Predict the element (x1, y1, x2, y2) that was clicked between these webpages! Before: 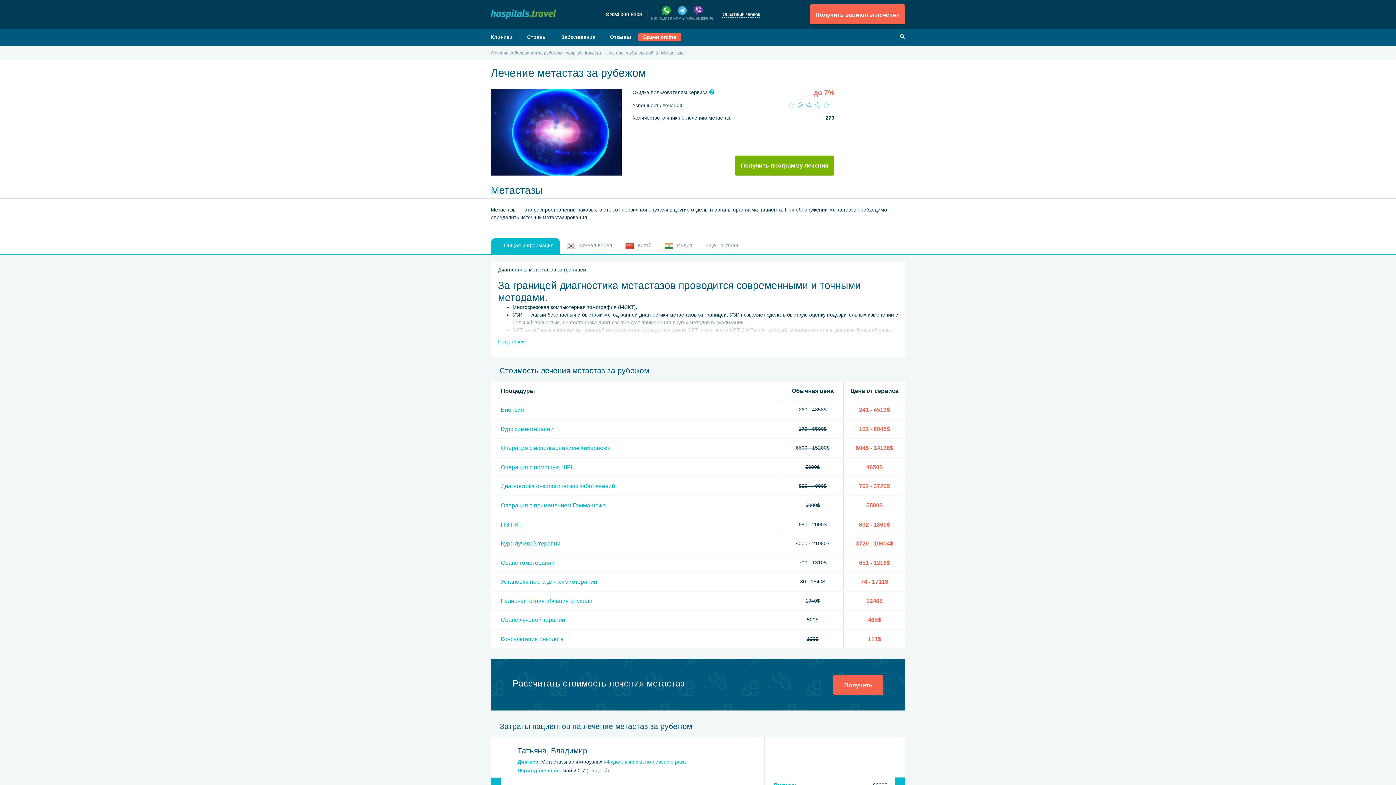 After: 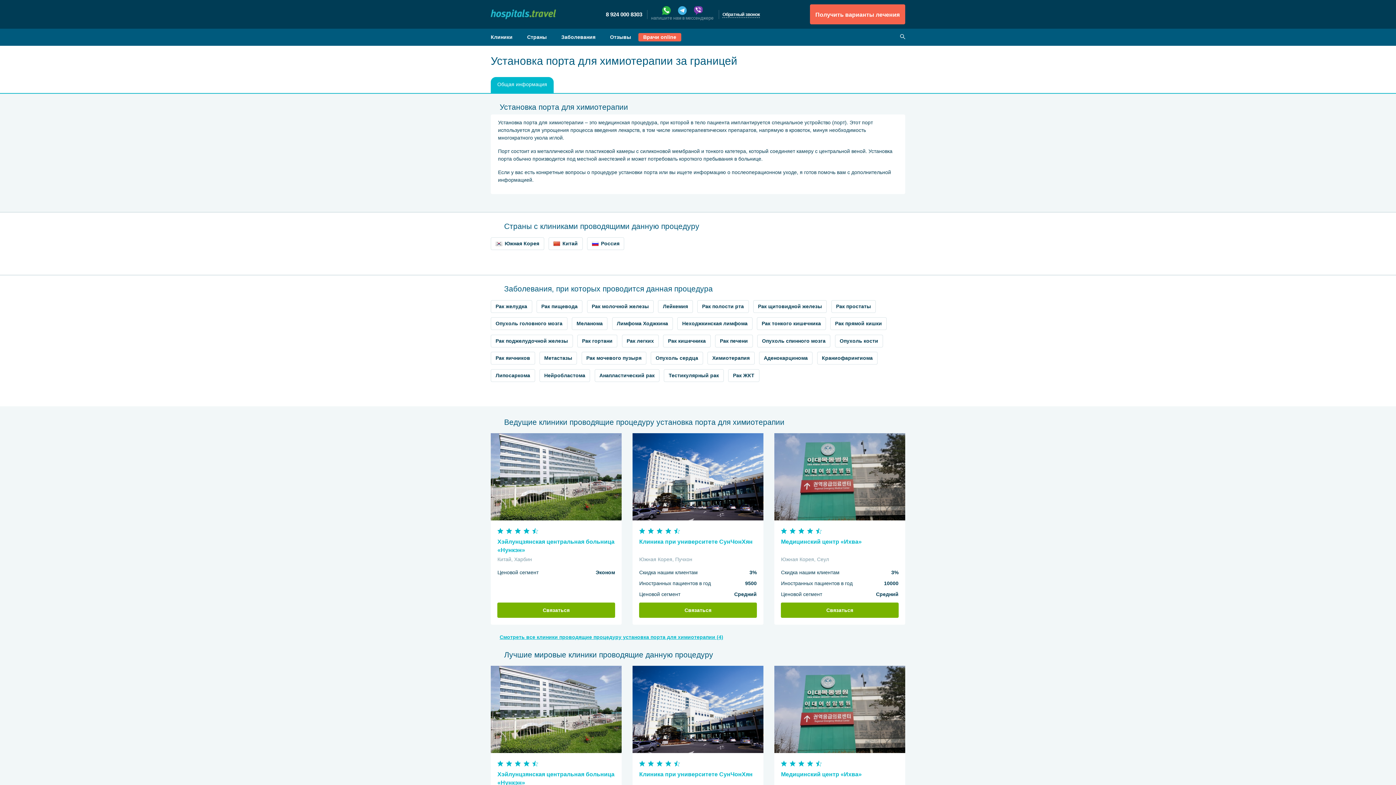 Action: bbox: (500, 579, 597, 585) label: Установка порта для химиотерапии